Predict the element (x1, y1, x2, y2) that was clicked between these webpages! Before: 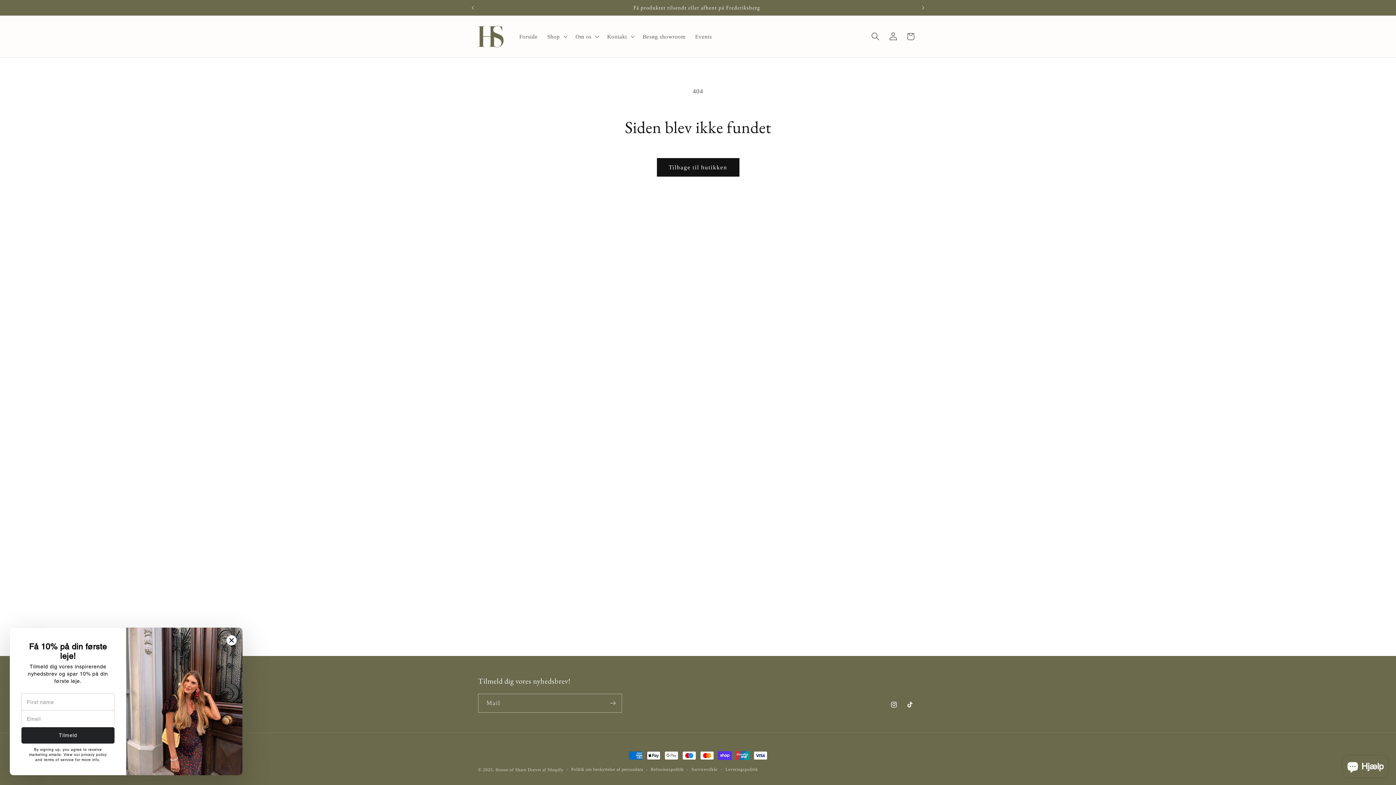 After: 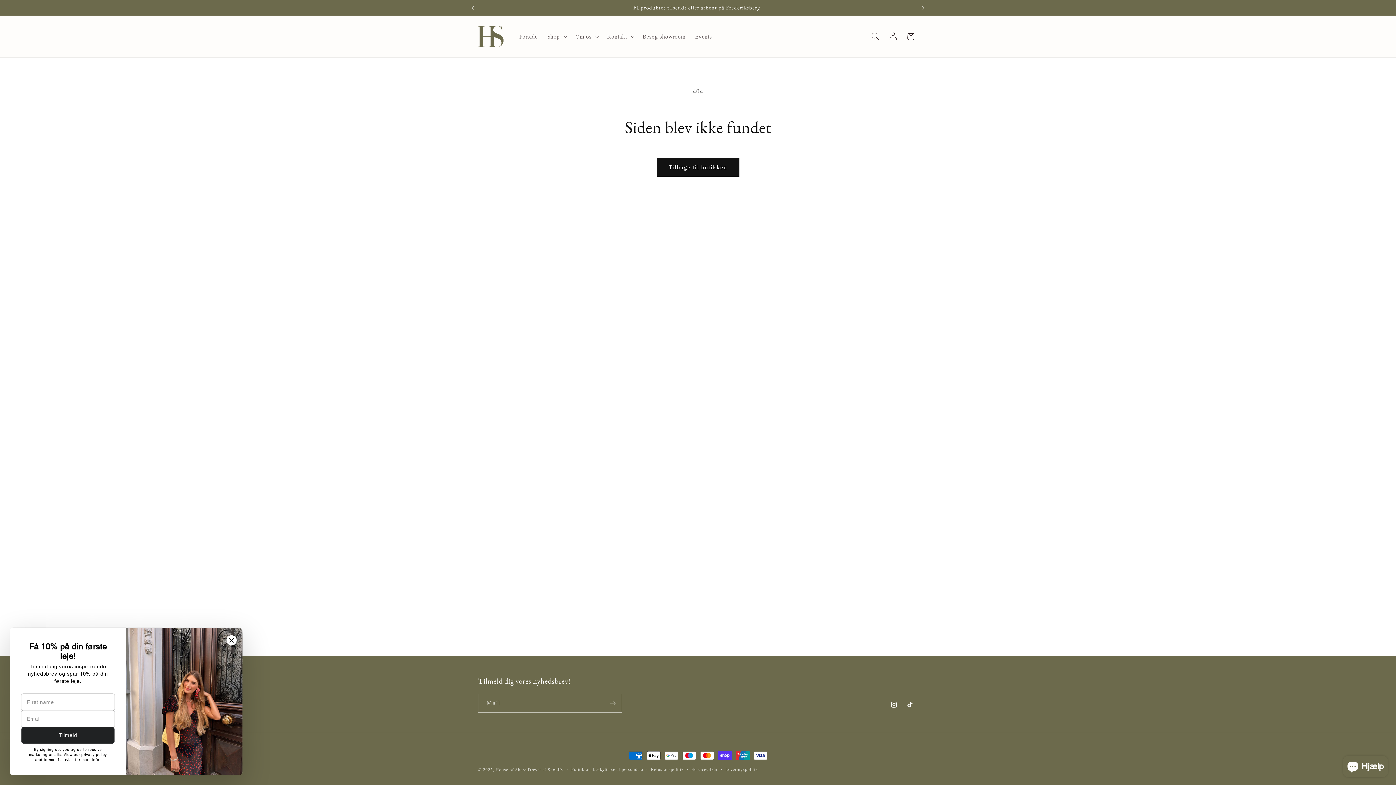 Action: bbox: (464, 0, 480, 15) label: Forrige meddelelse